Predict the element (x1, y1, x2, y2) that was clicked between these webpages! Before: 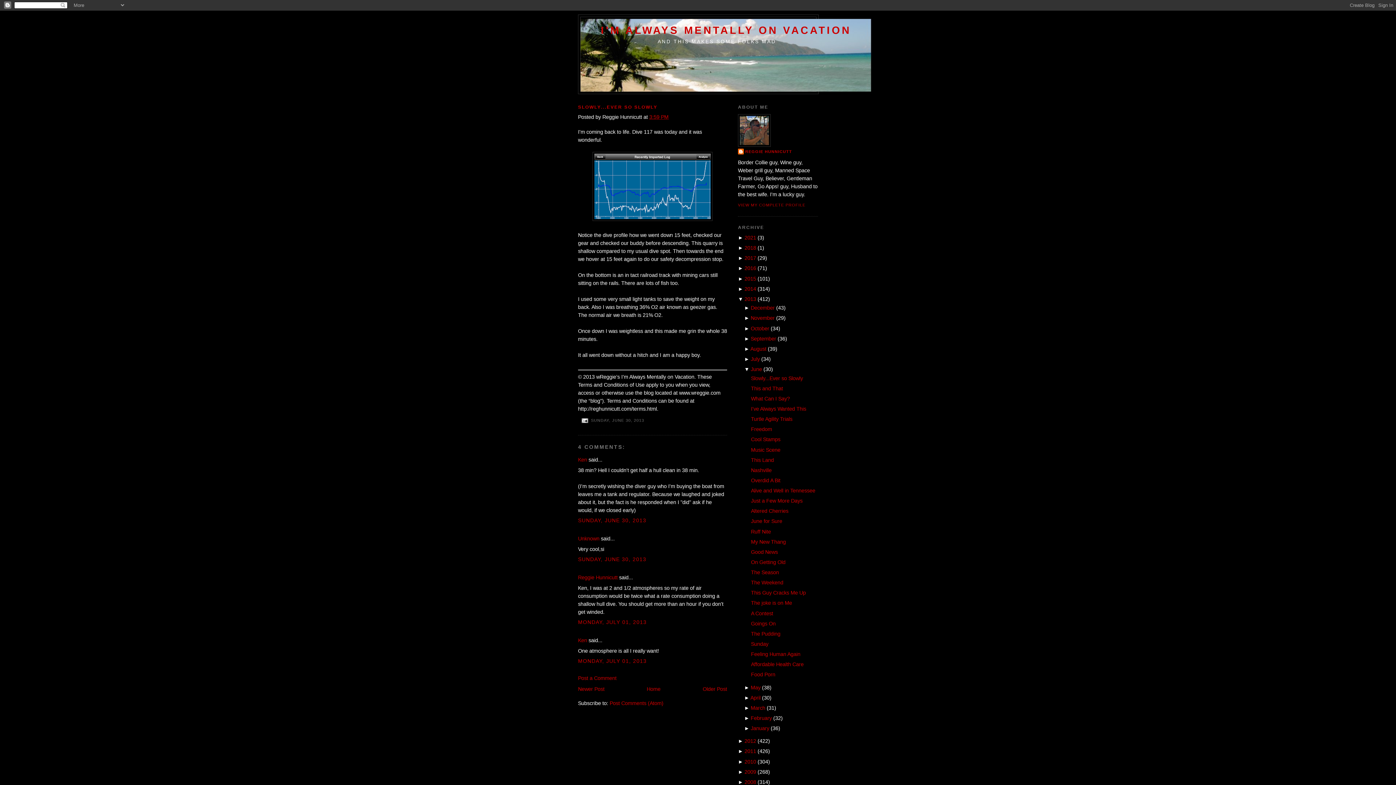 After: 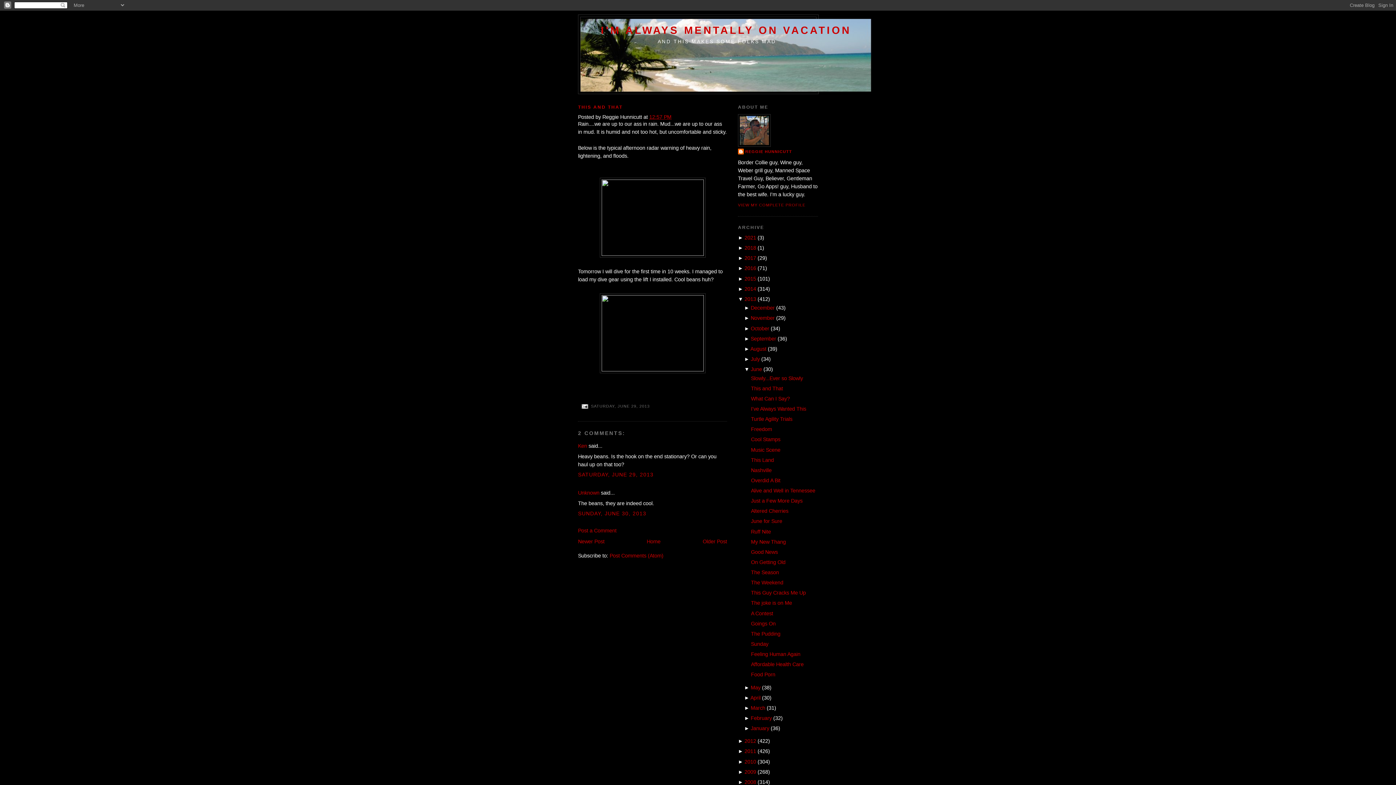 Action: bbox: (702, 686, 727, 692) label: Older Post